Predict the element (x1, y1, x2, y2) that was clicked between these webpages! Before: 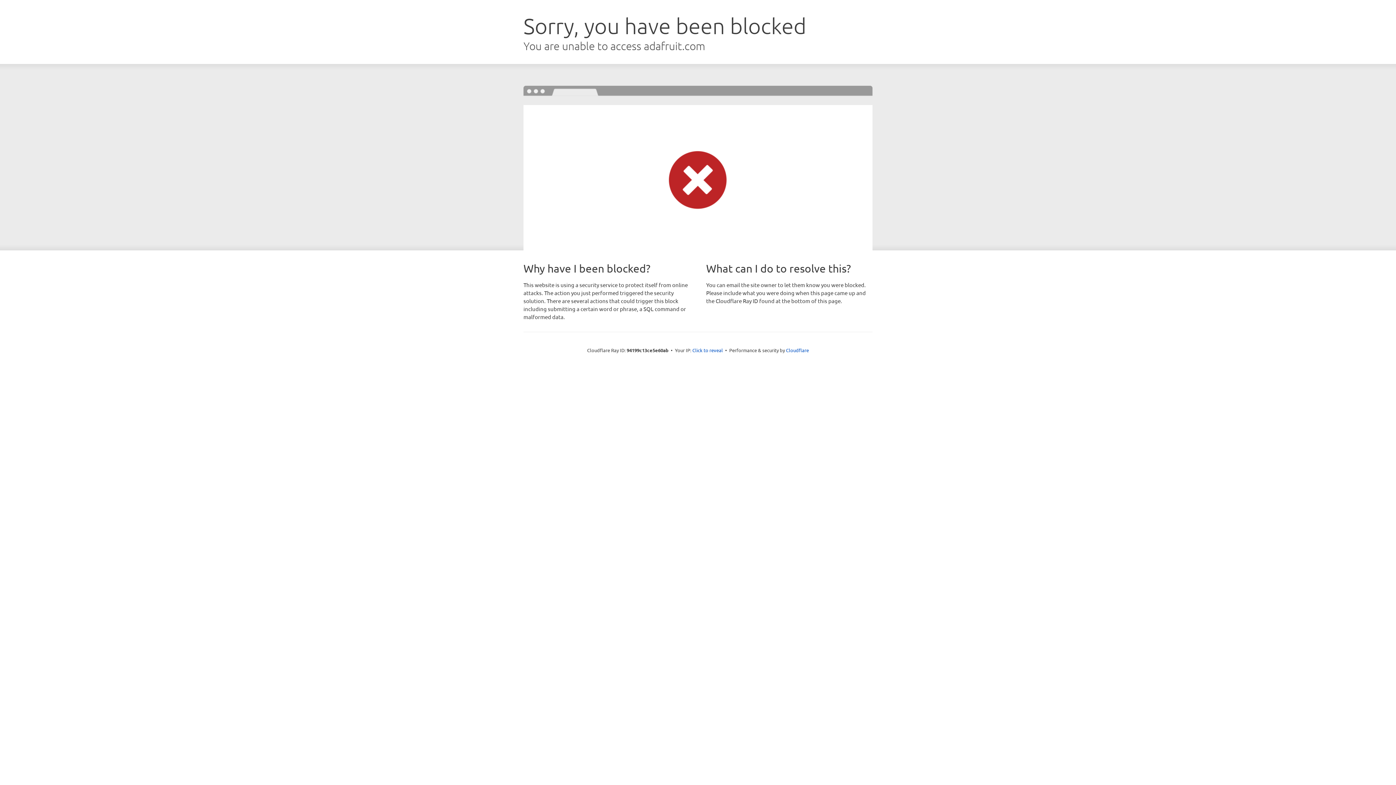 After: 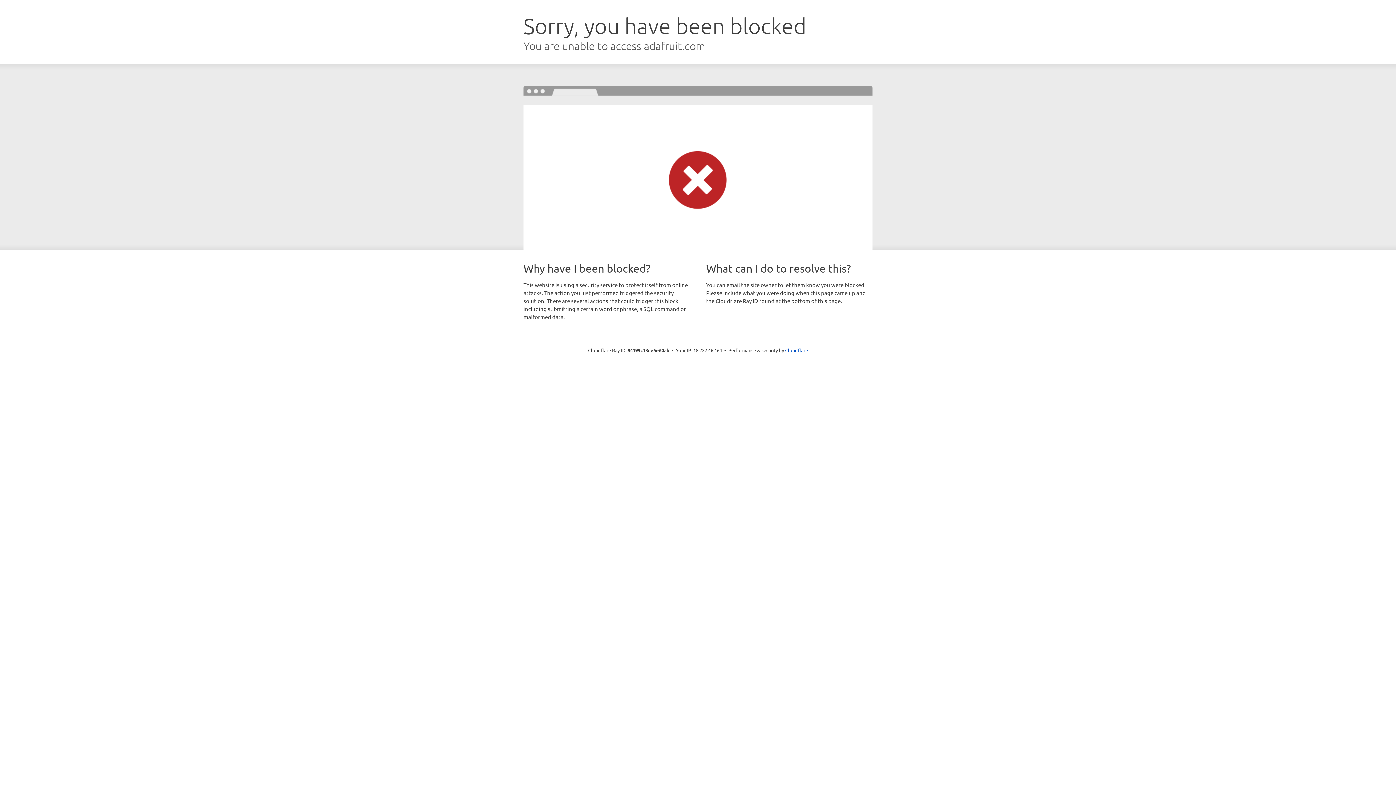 Action: bbox: (692, 346, 723, 353) label: Click to reveal